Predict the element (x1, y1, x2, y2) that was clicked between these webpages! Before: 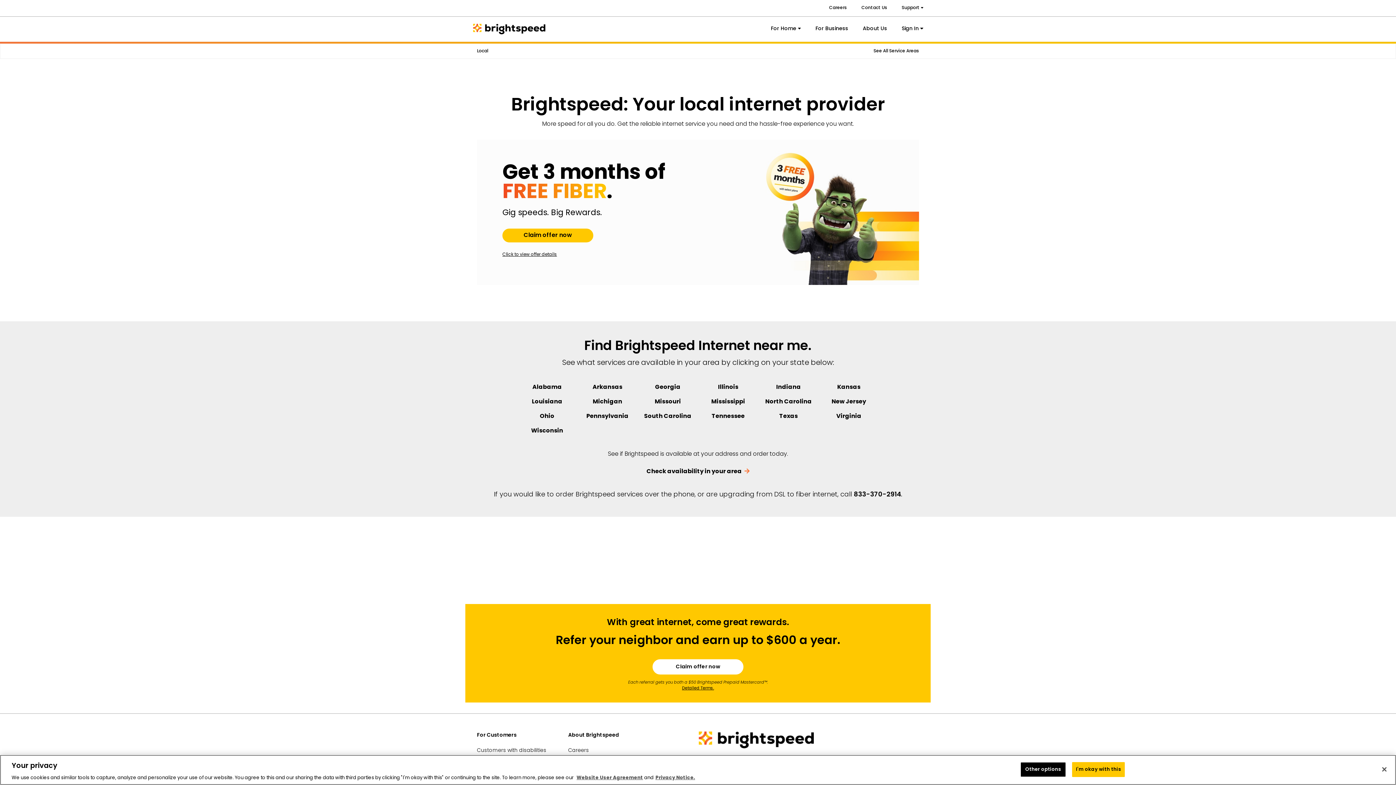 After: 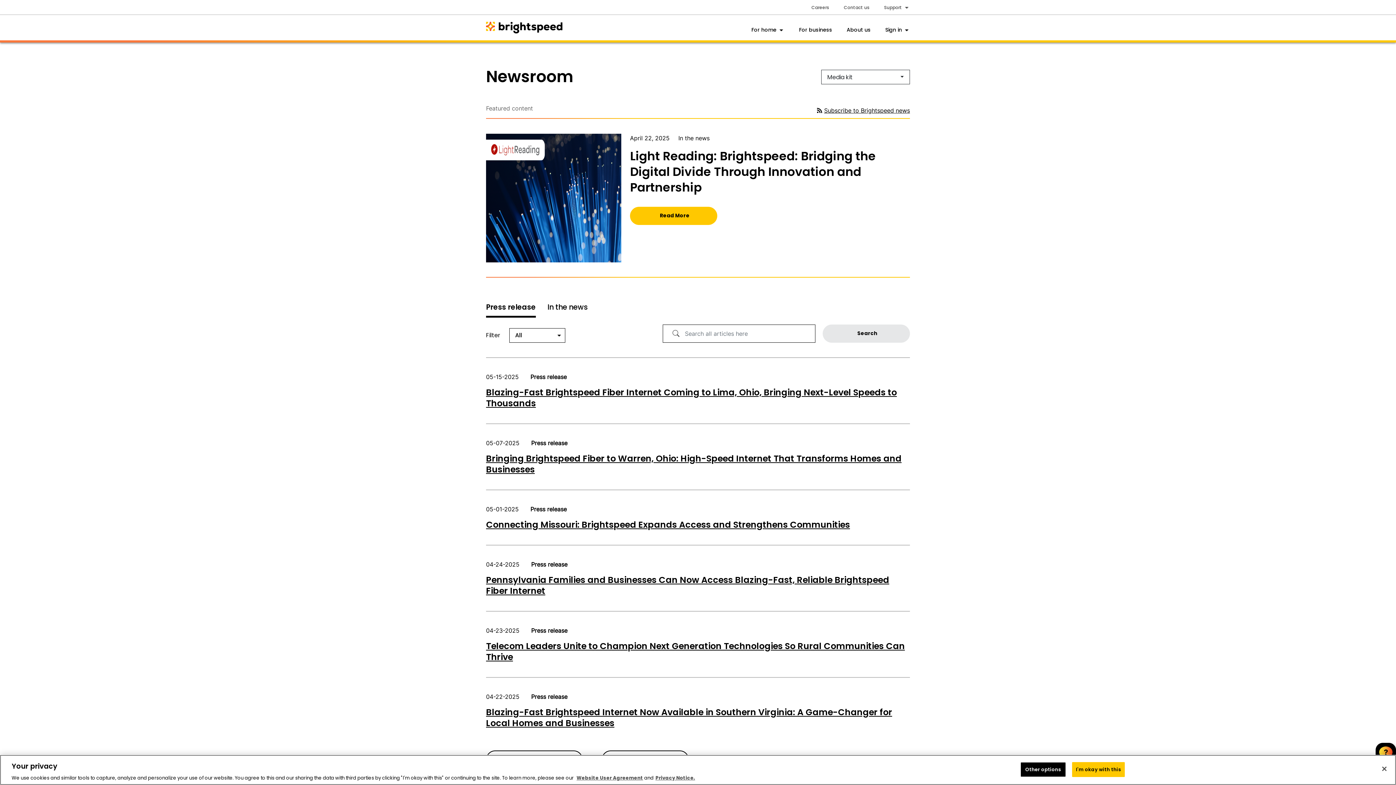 Action: label: Newsroom bbox: (568, 762, 596, 770)